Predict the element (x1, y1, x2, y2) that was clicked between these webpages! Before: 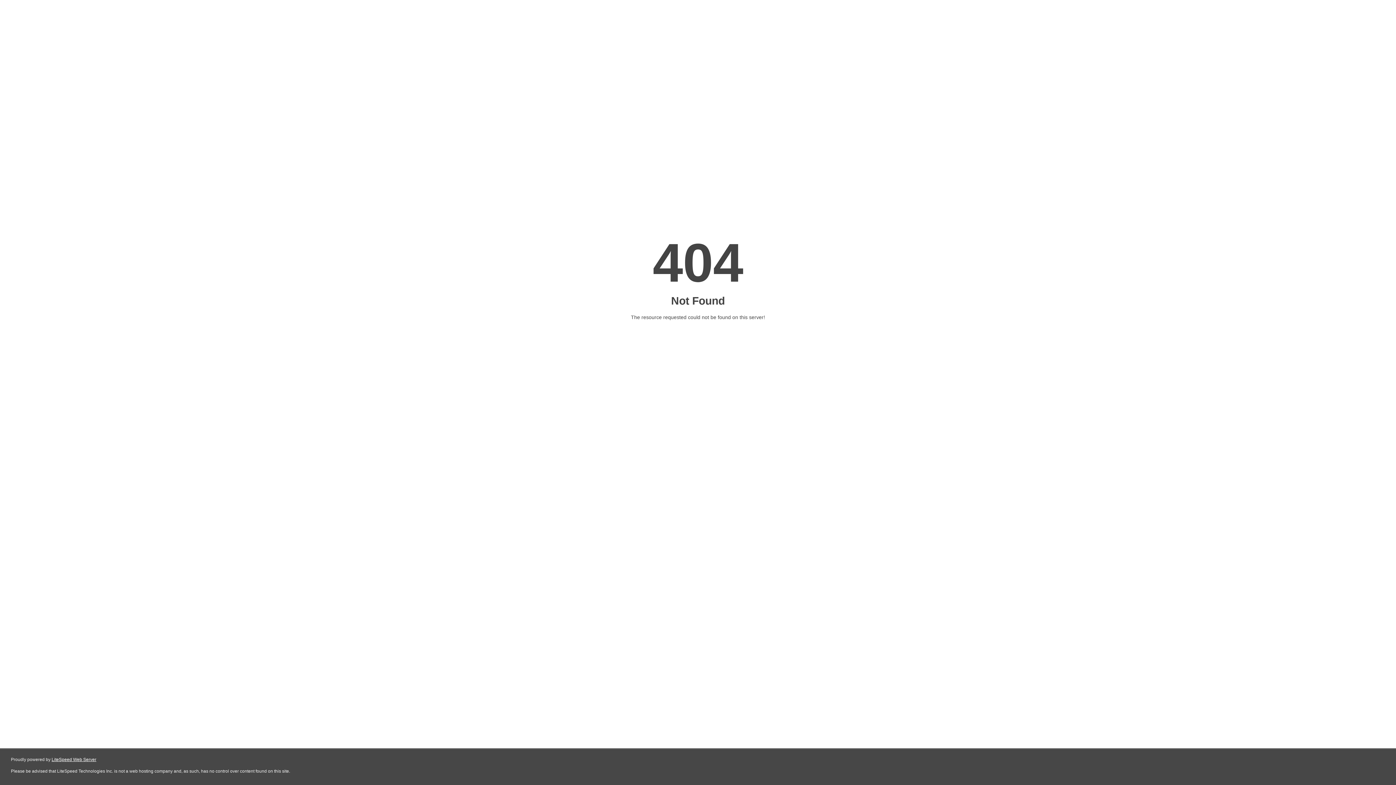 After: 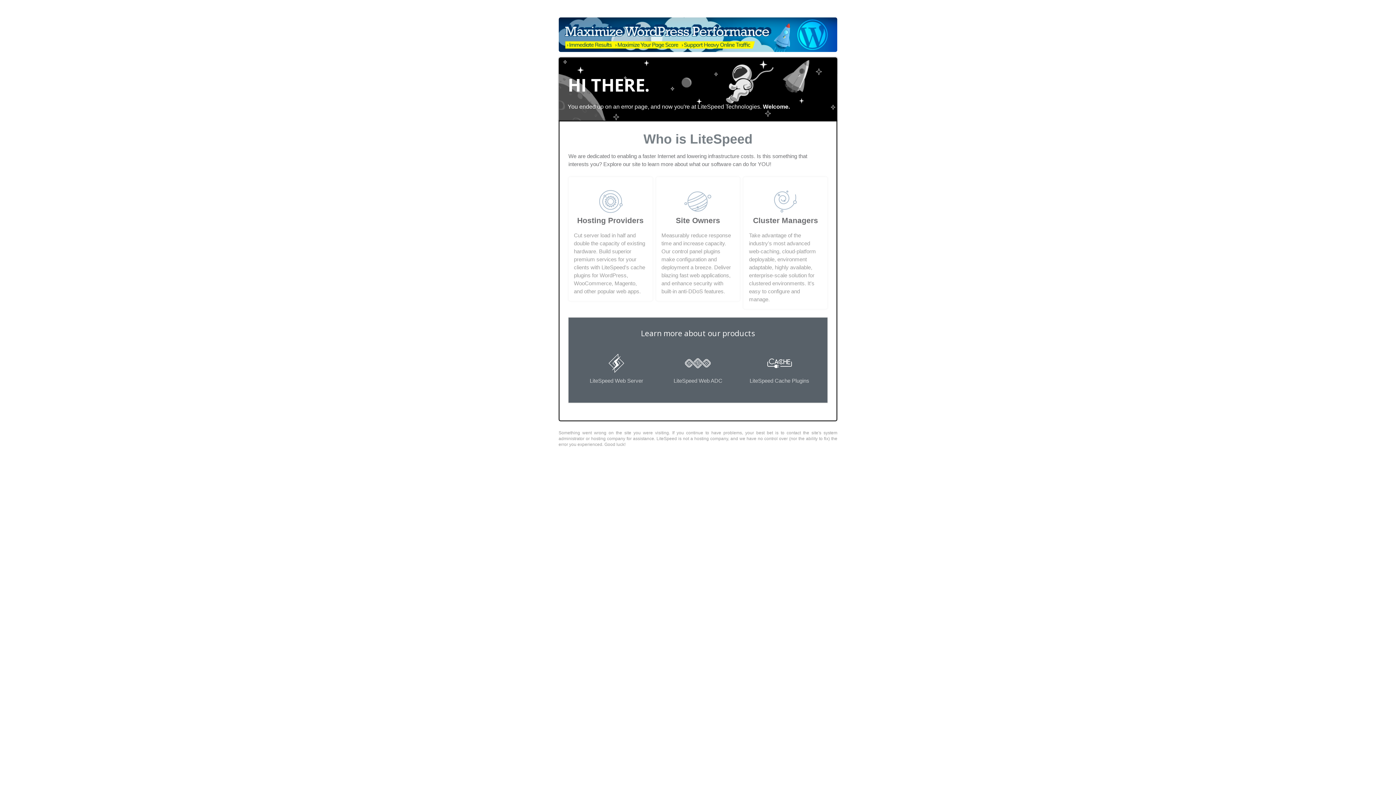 Action: label: LiteSpeed Web Server bbox: (51, 757, 96, 762)